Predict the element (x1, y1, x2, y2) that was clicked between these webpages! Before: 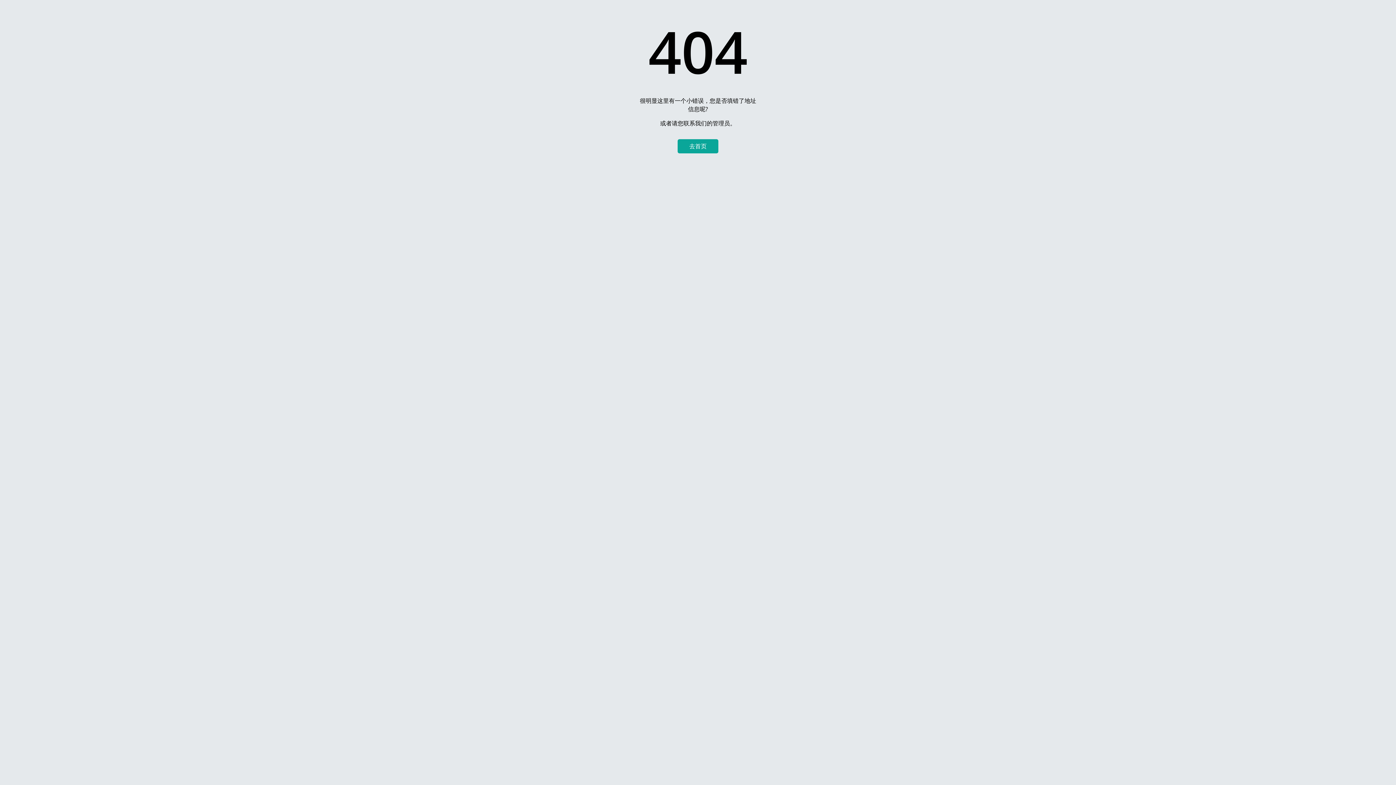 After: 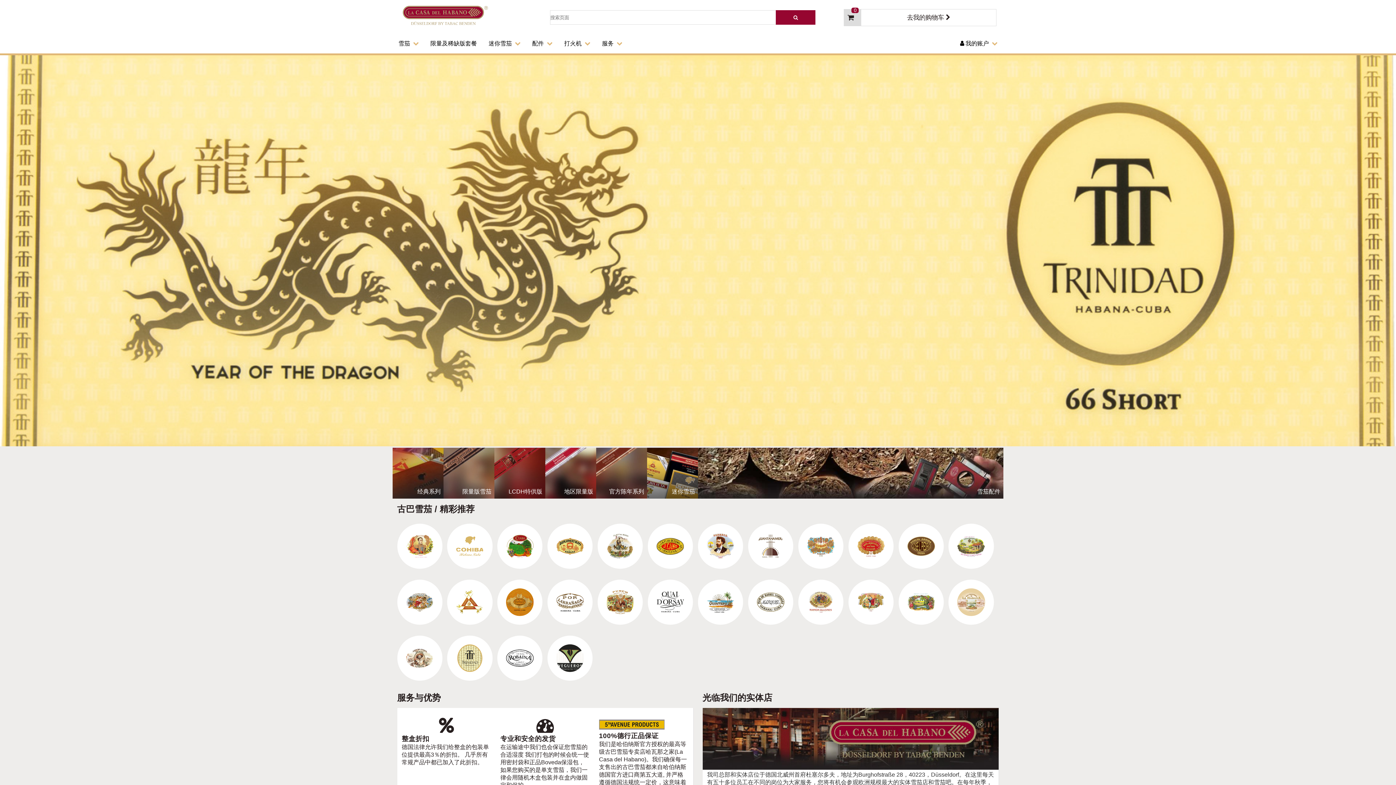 Action: label: 去首页 bbox: (677, 139, 718, 153)